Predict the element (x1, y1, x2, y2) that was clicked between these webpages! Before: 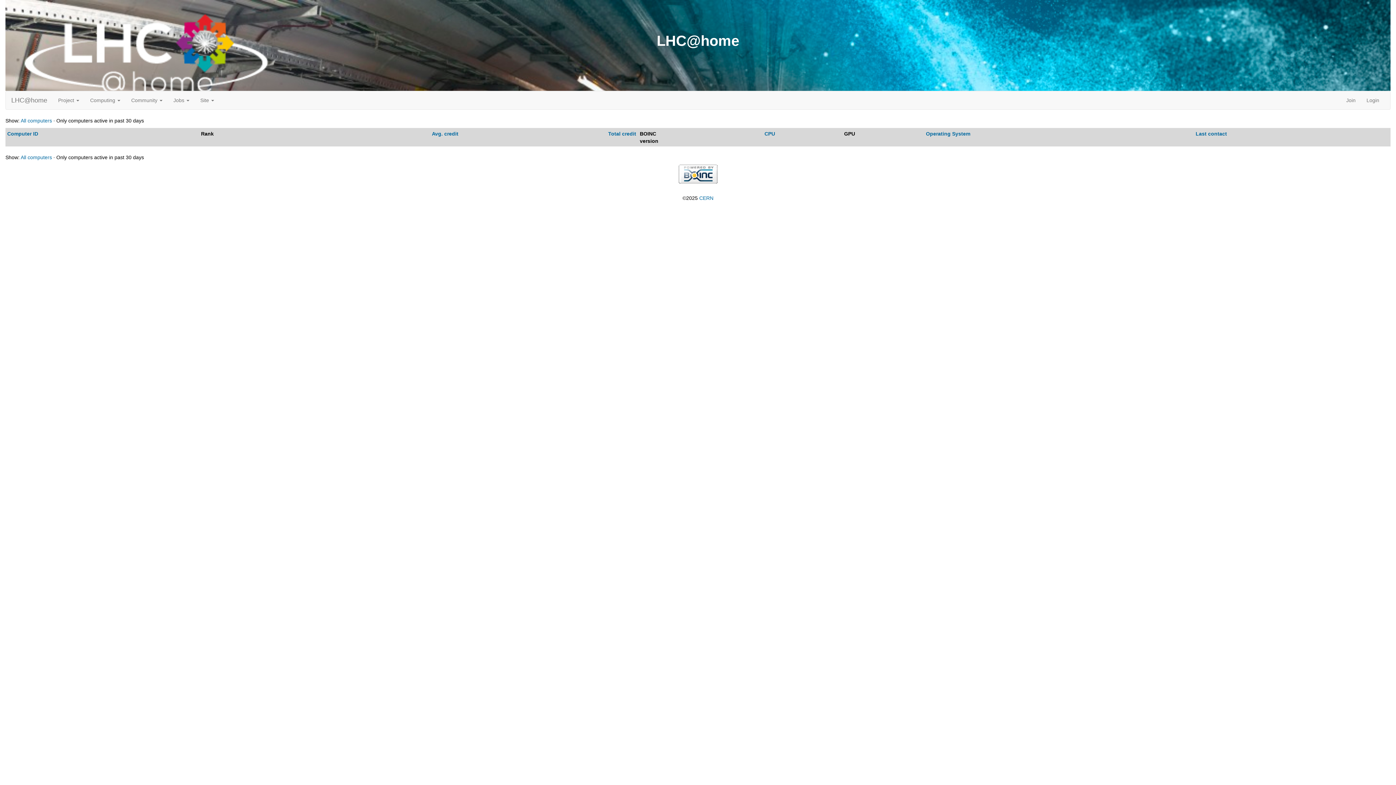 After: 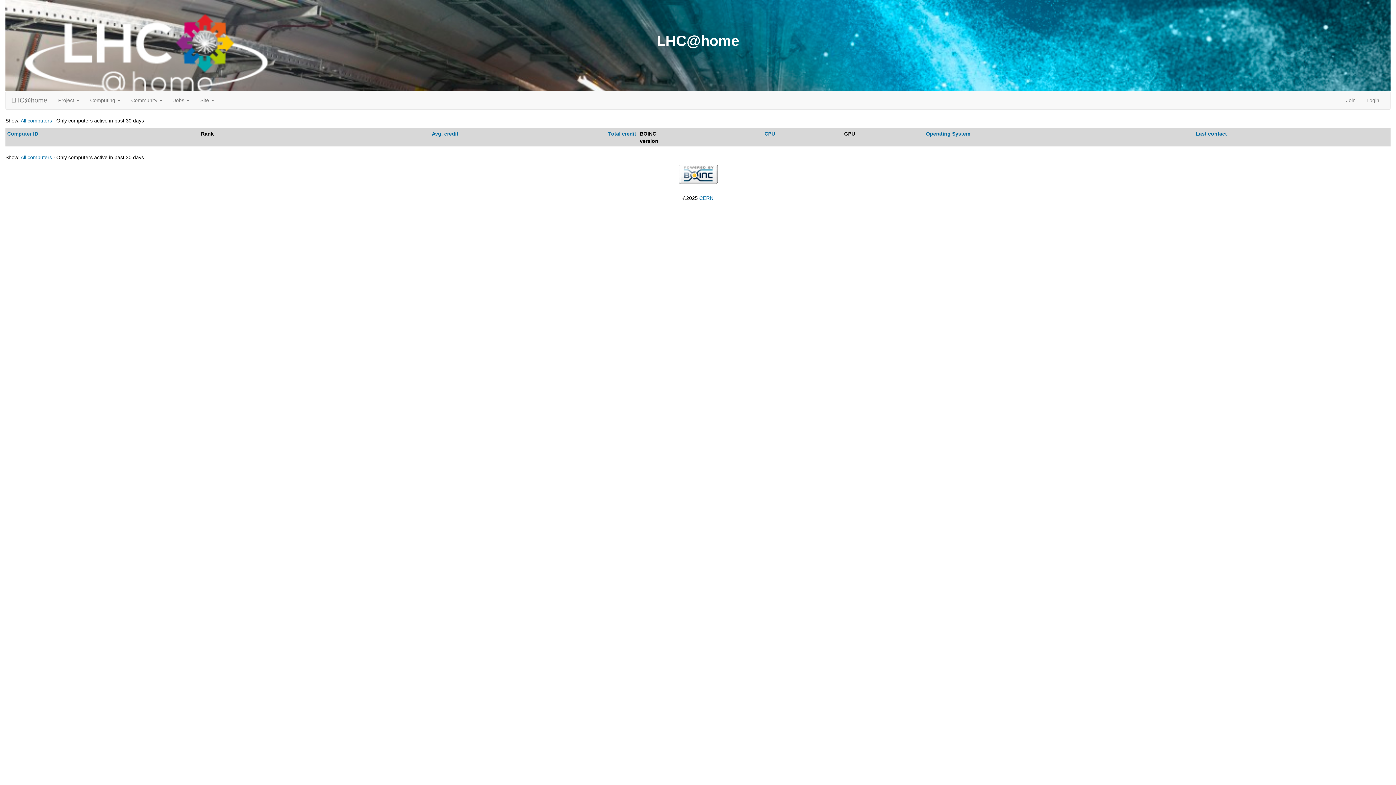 Action: label: Computer ID bbox: (7, 130, 38, 136)